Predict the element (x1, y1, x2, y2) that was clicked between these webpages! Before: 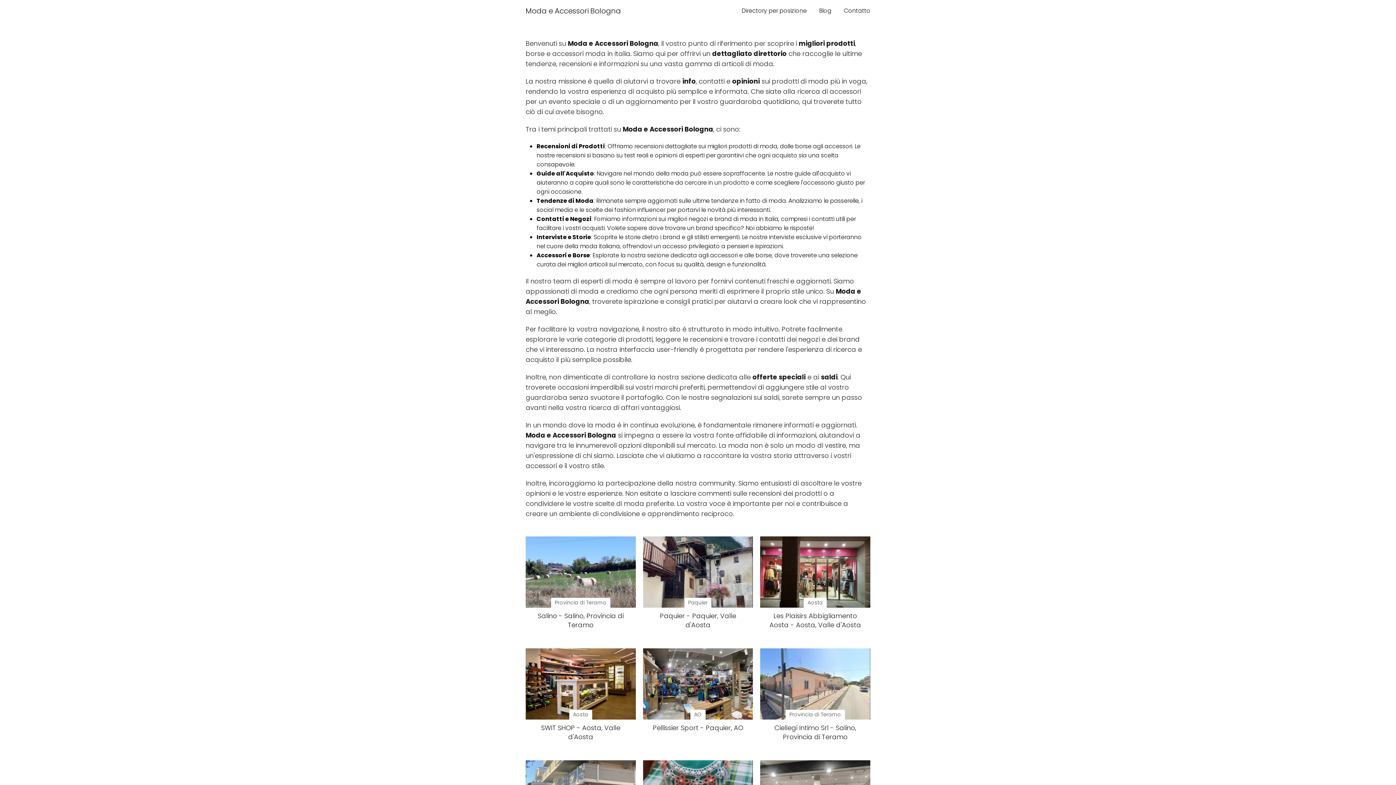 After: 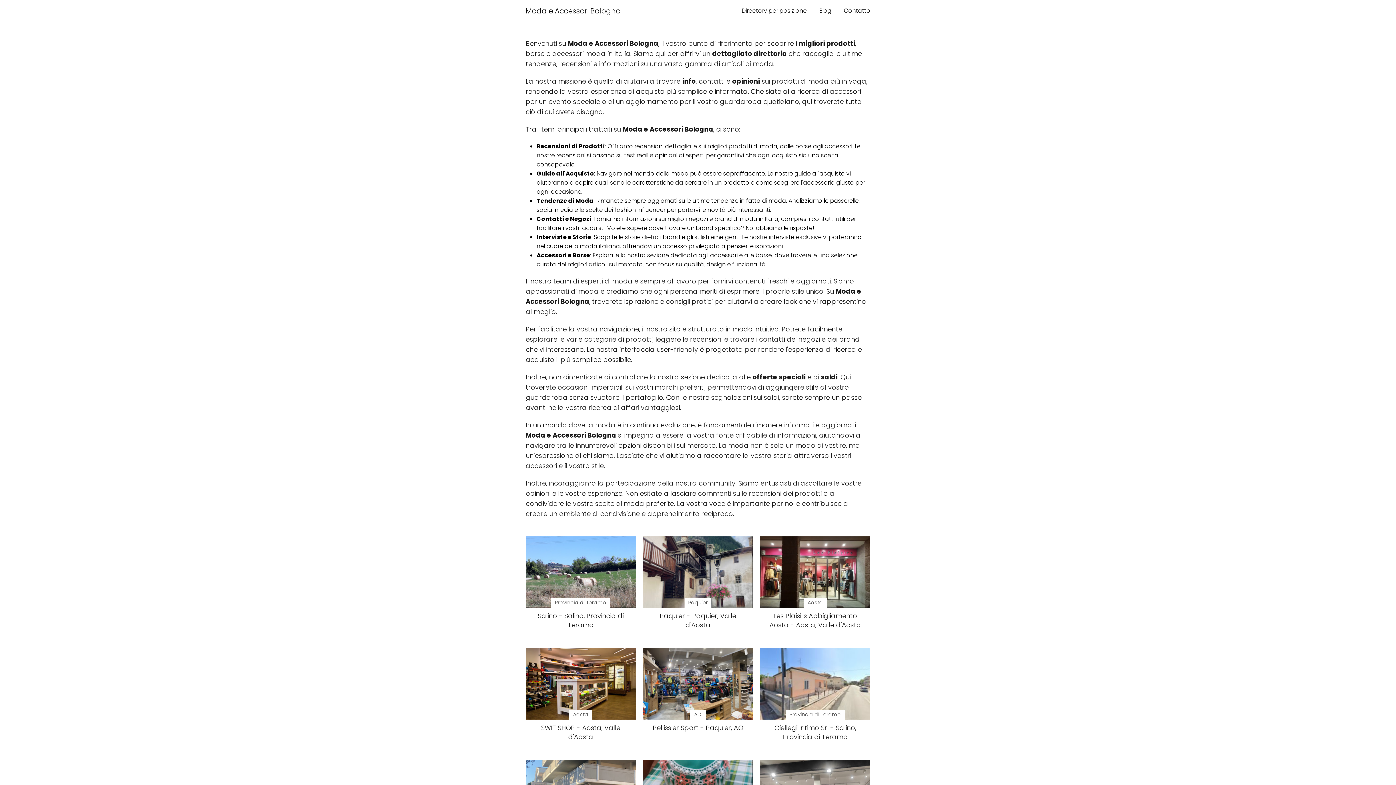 Action: label: Blog bbox: (819, 6, 831, 14)